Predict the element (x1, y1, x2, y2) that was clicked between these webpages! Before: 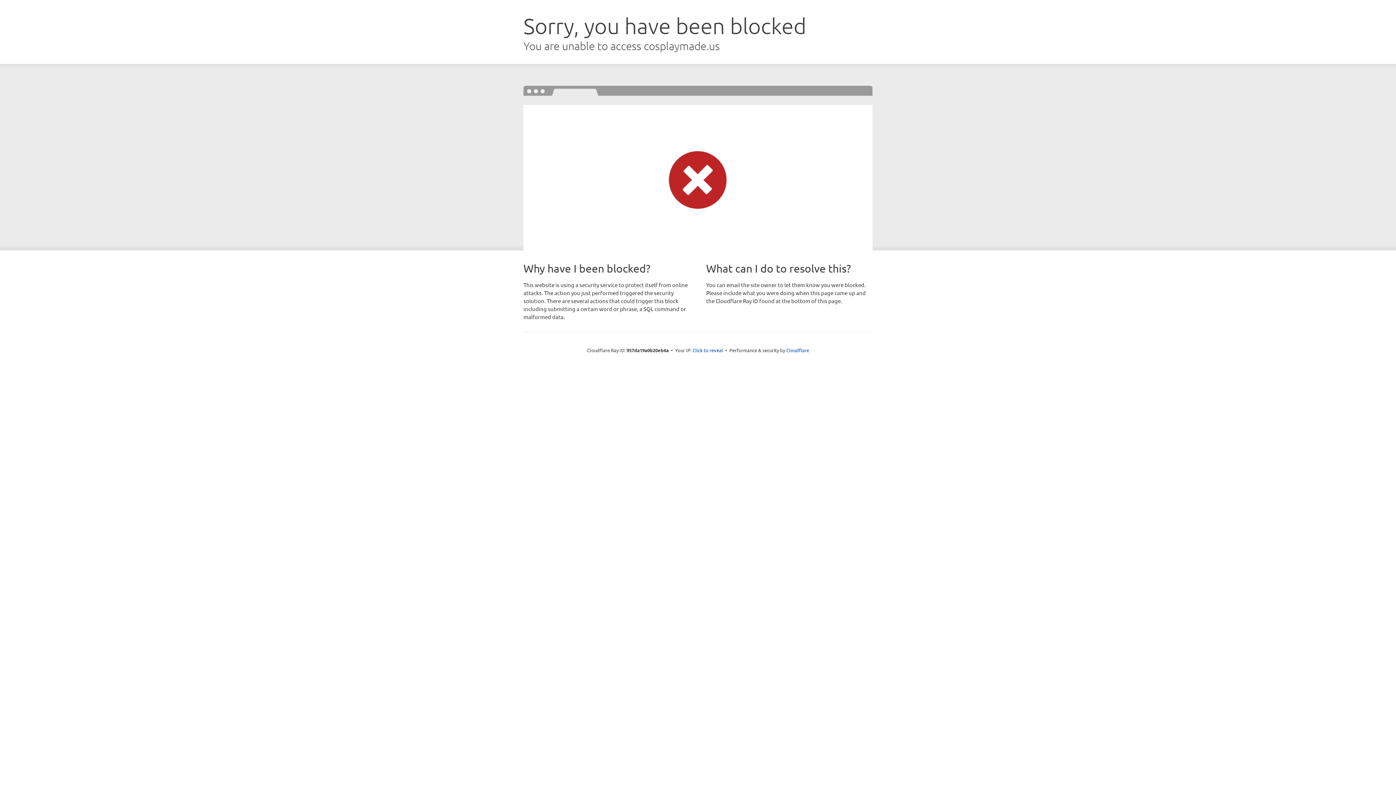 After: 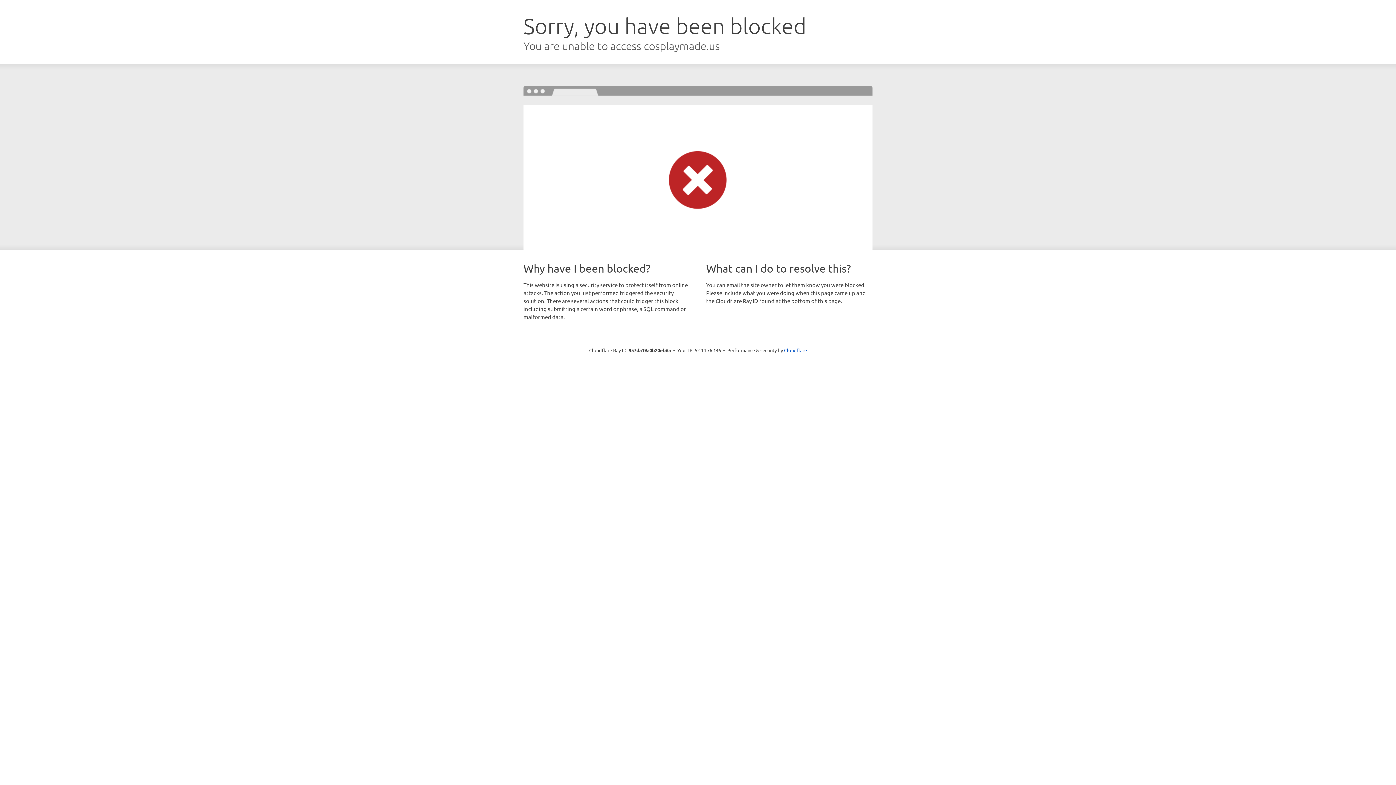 Action: bbox: (692, 346, 723, 353) label: Click to reveal